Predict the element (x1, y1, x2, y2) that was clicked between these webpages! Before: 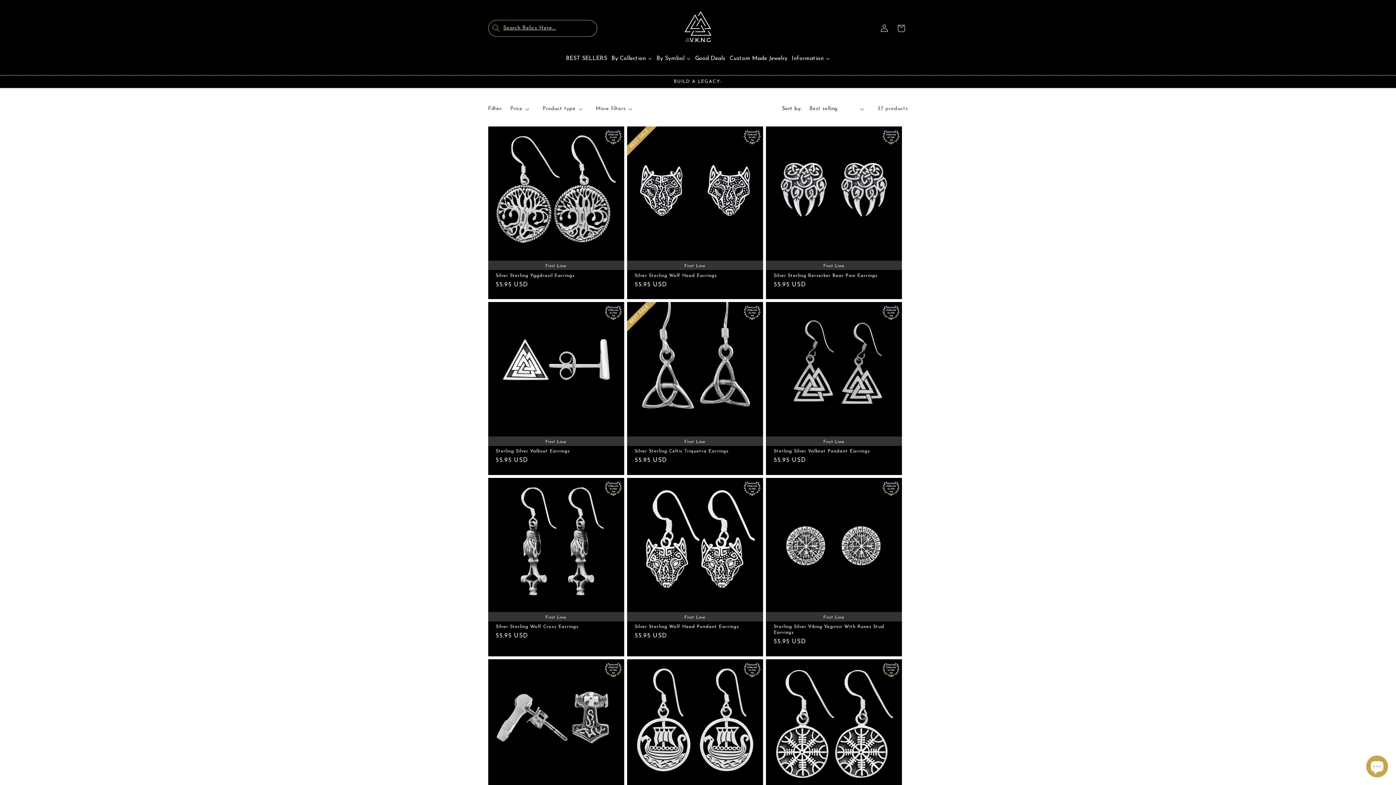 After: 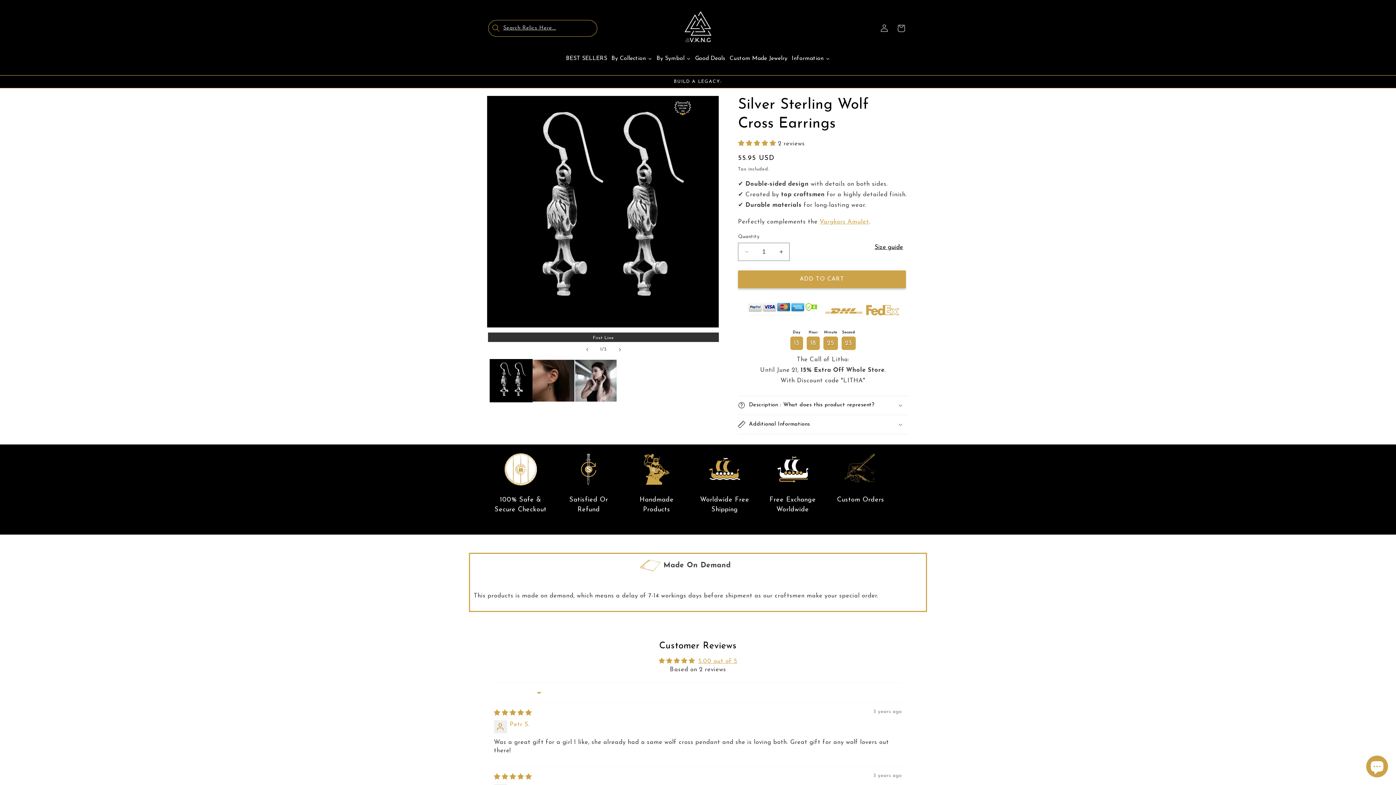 Action: bbox: (495, 624, 616, 630) label: Silver Sterling Wolf Cross Earrings